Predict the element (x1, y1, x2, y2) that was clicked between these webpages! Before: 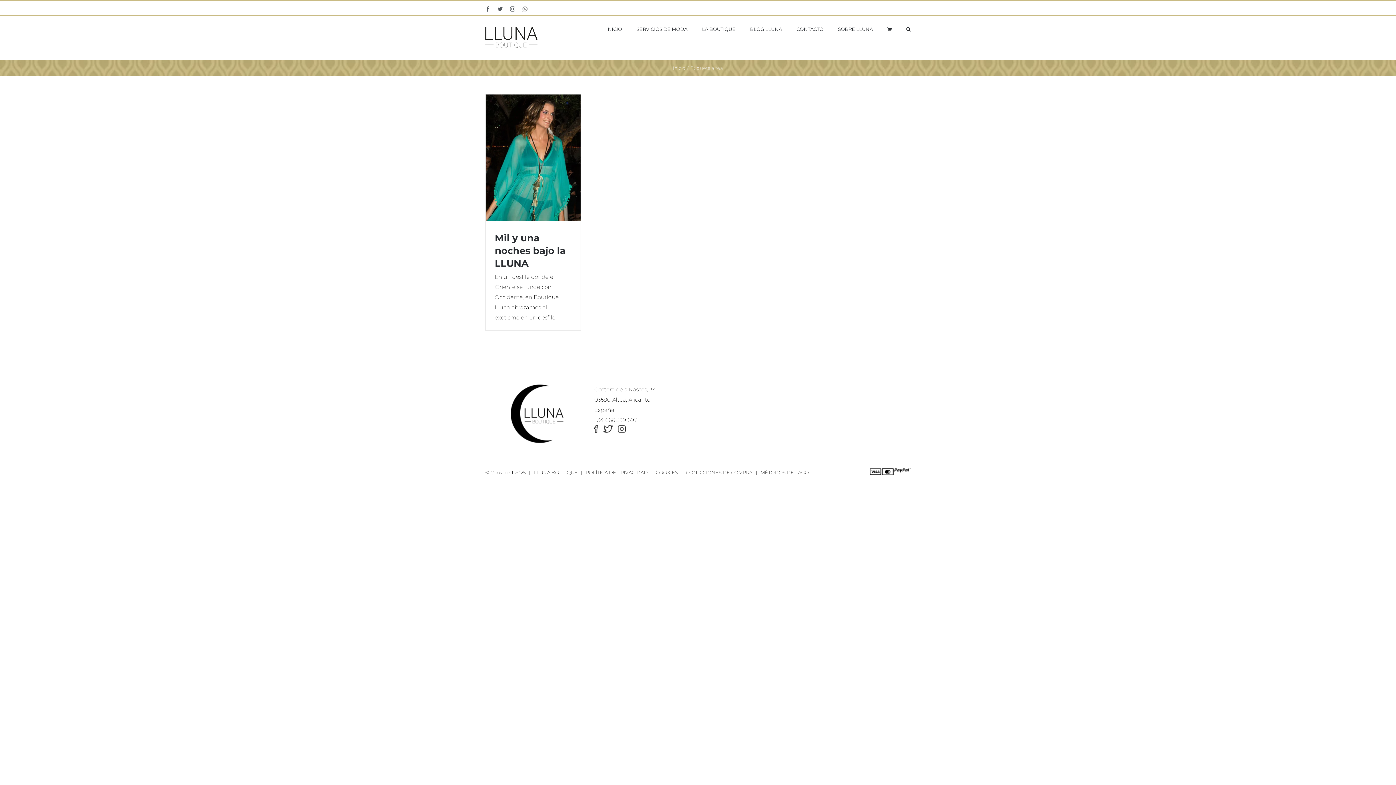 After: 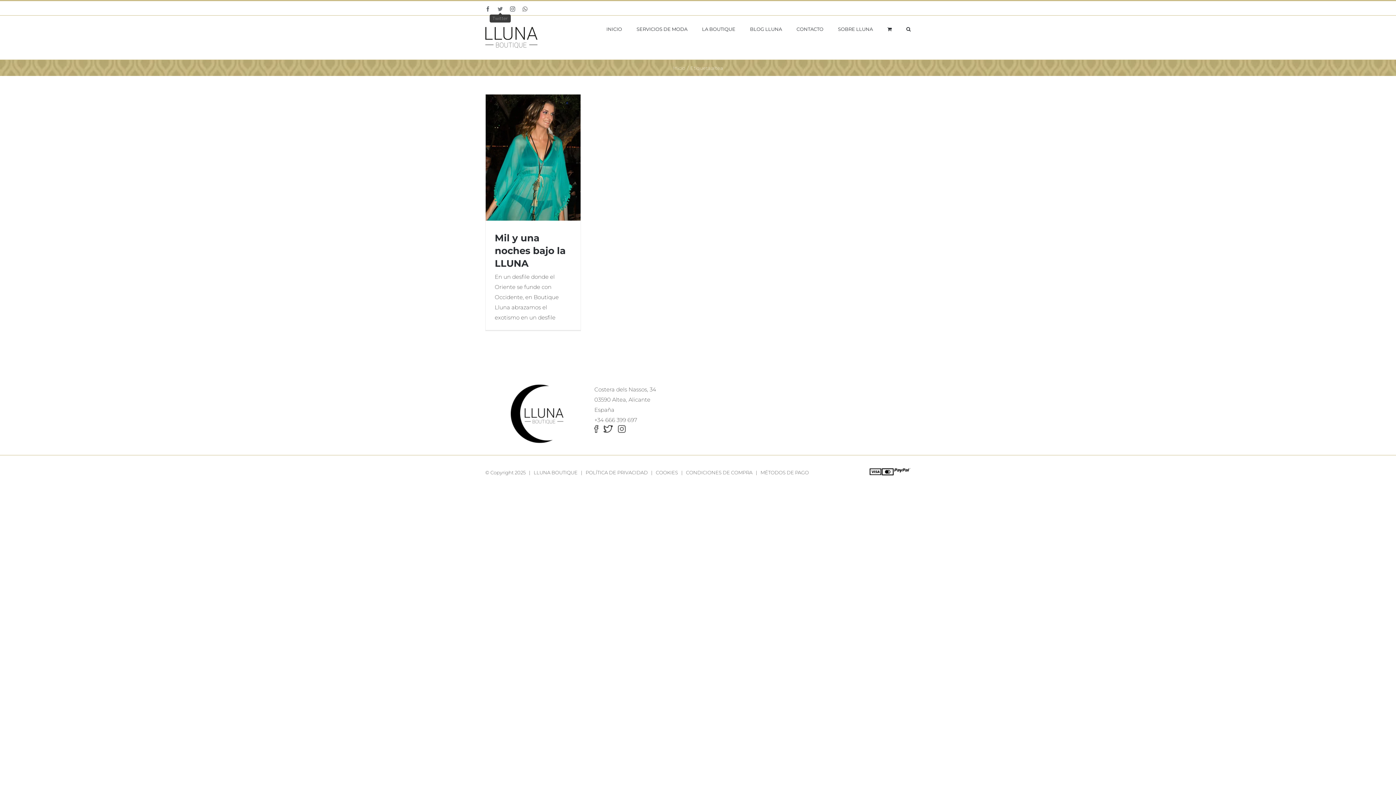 Action: label: Twitter bbox: (497, 6, 502, 11)